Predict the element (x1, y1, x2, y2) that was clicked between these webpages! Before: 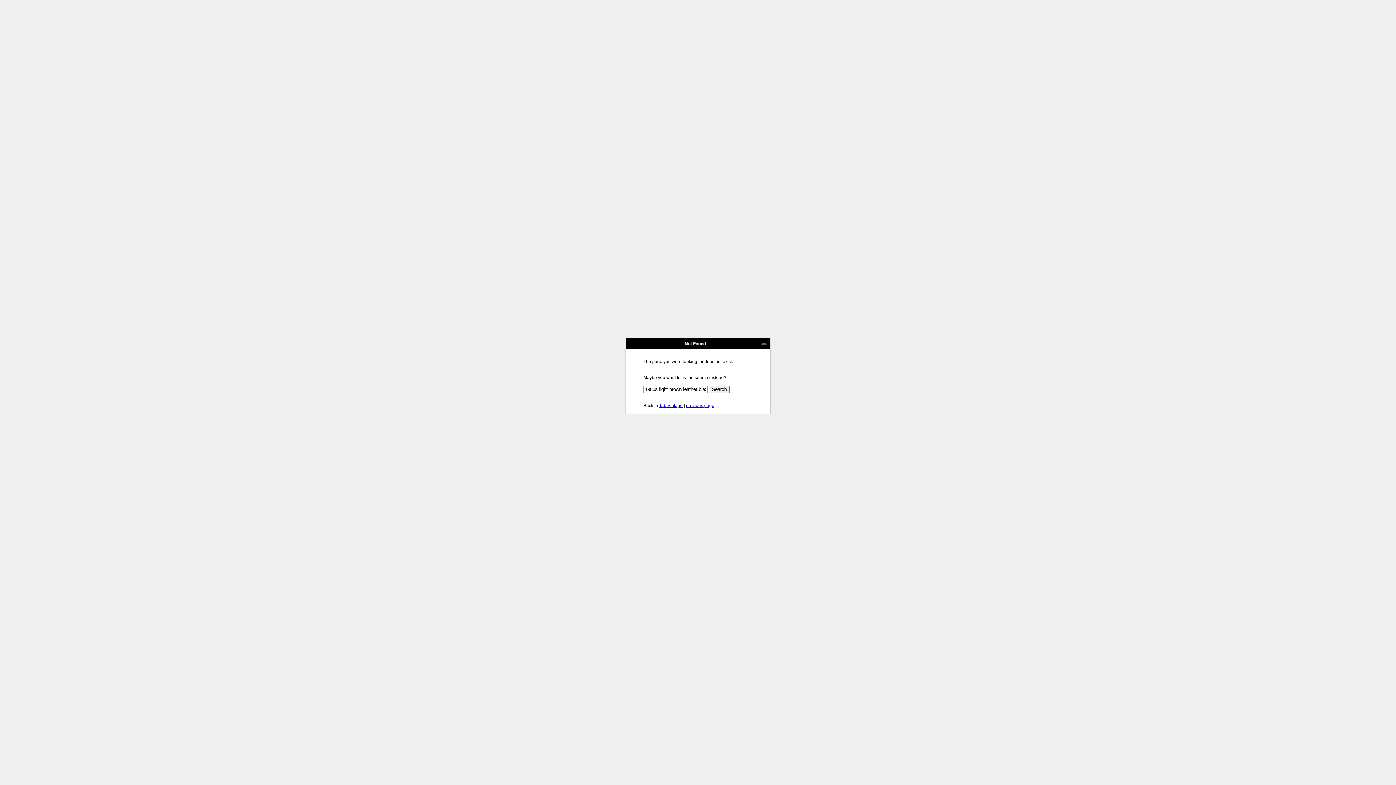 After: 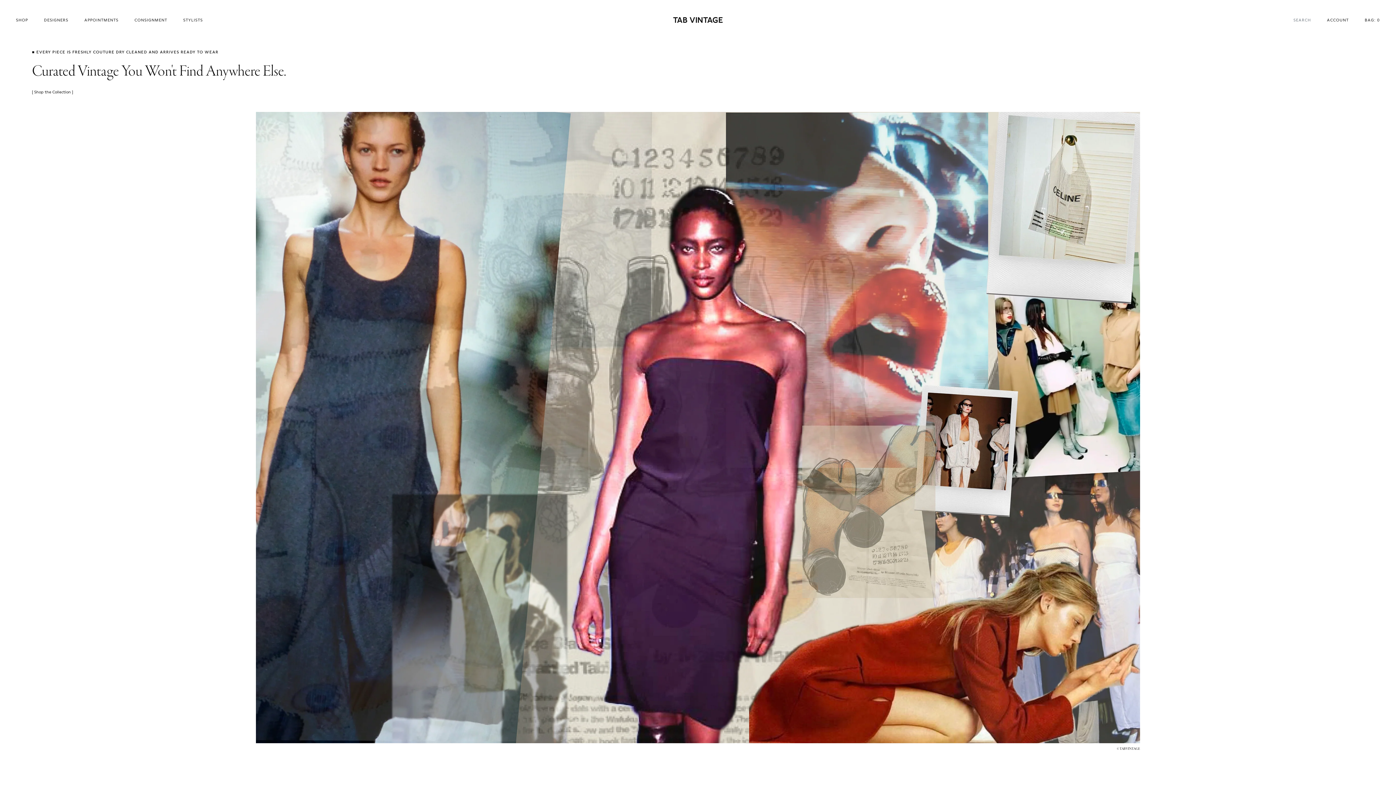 Action: bbox: (659, 403, 682, 408) label: Tab Vintage